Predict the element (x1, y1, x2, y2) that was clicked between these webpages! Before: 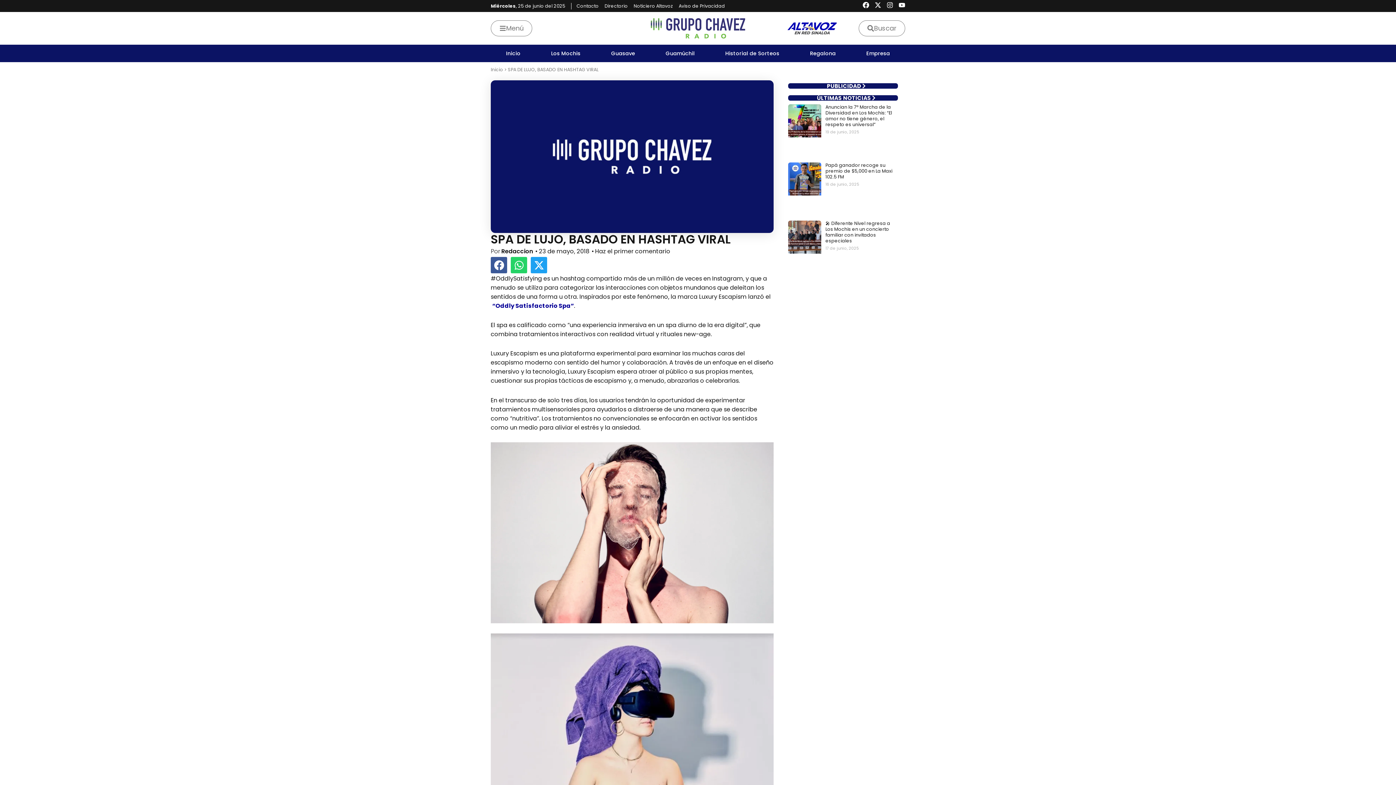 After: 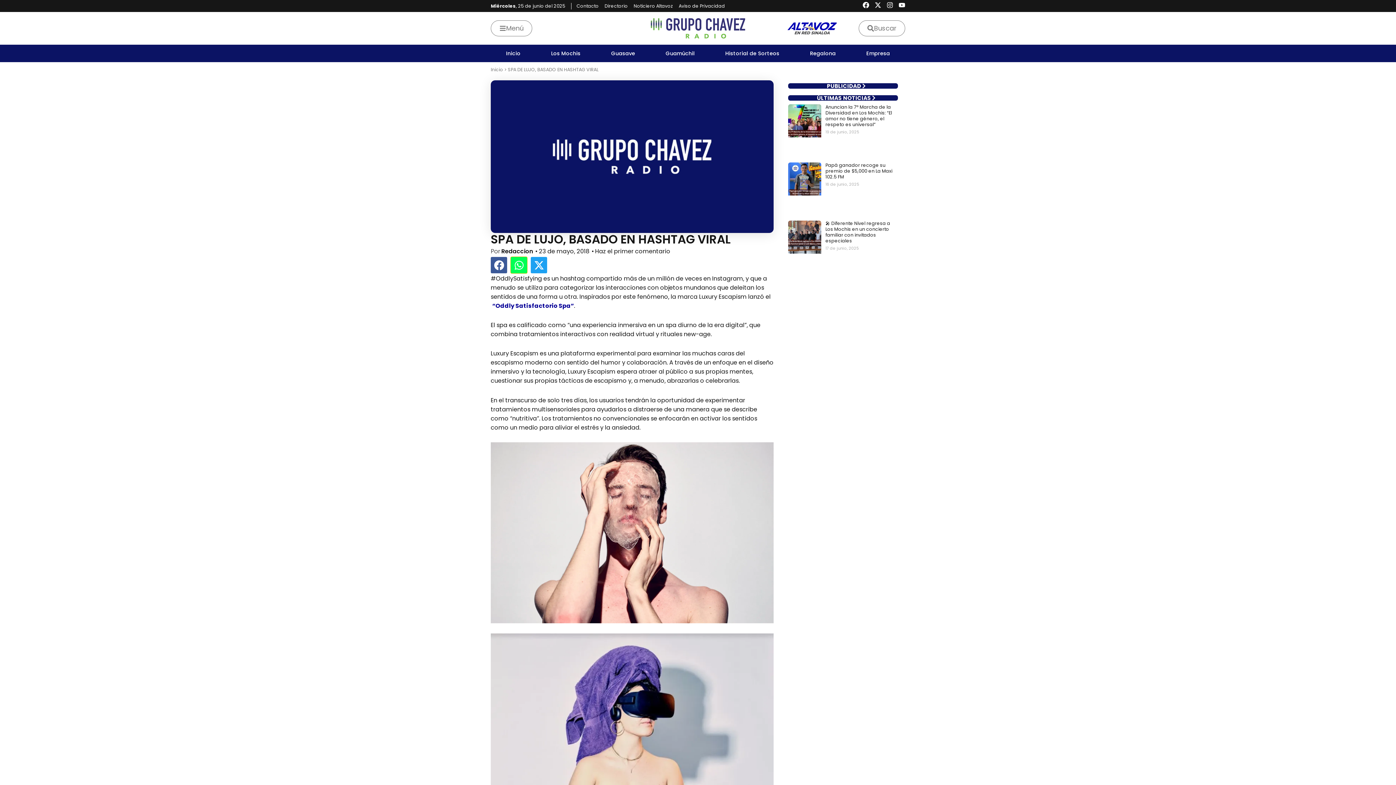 Action: label: Compartir en whatsapp bbox: (510, 257, 527, 273)